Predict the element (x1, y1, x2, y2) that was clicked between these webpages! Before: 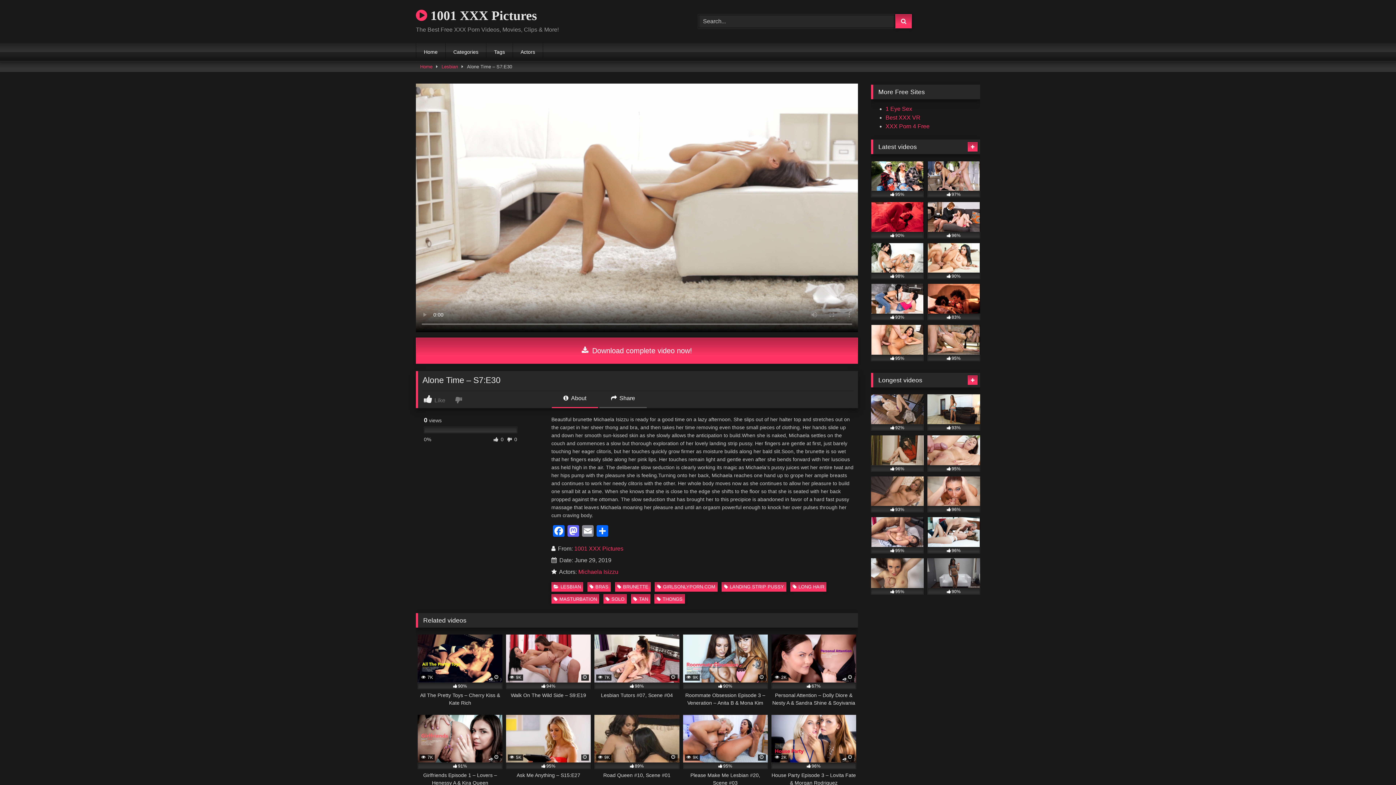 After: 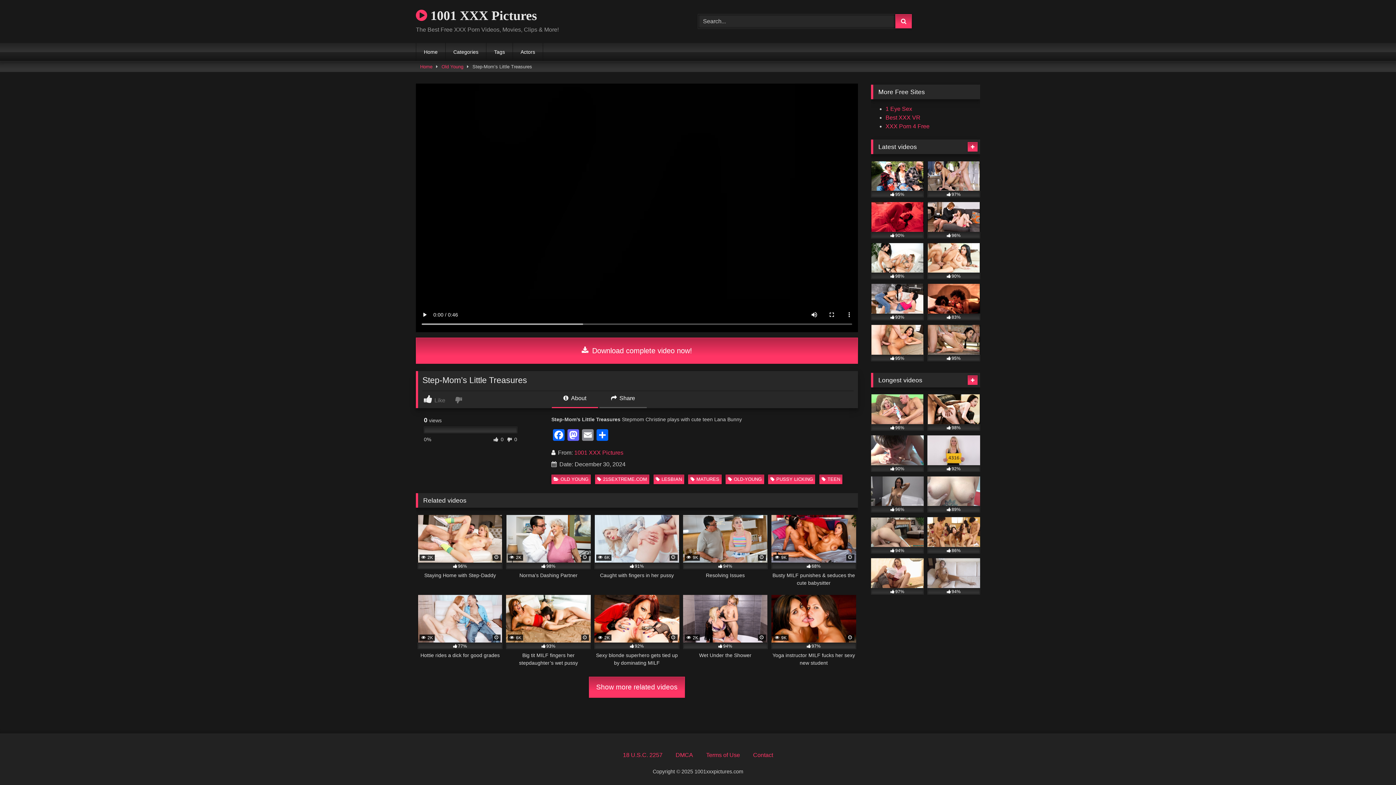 Action: label: 96% bbox: (927, 202, 980, 238)